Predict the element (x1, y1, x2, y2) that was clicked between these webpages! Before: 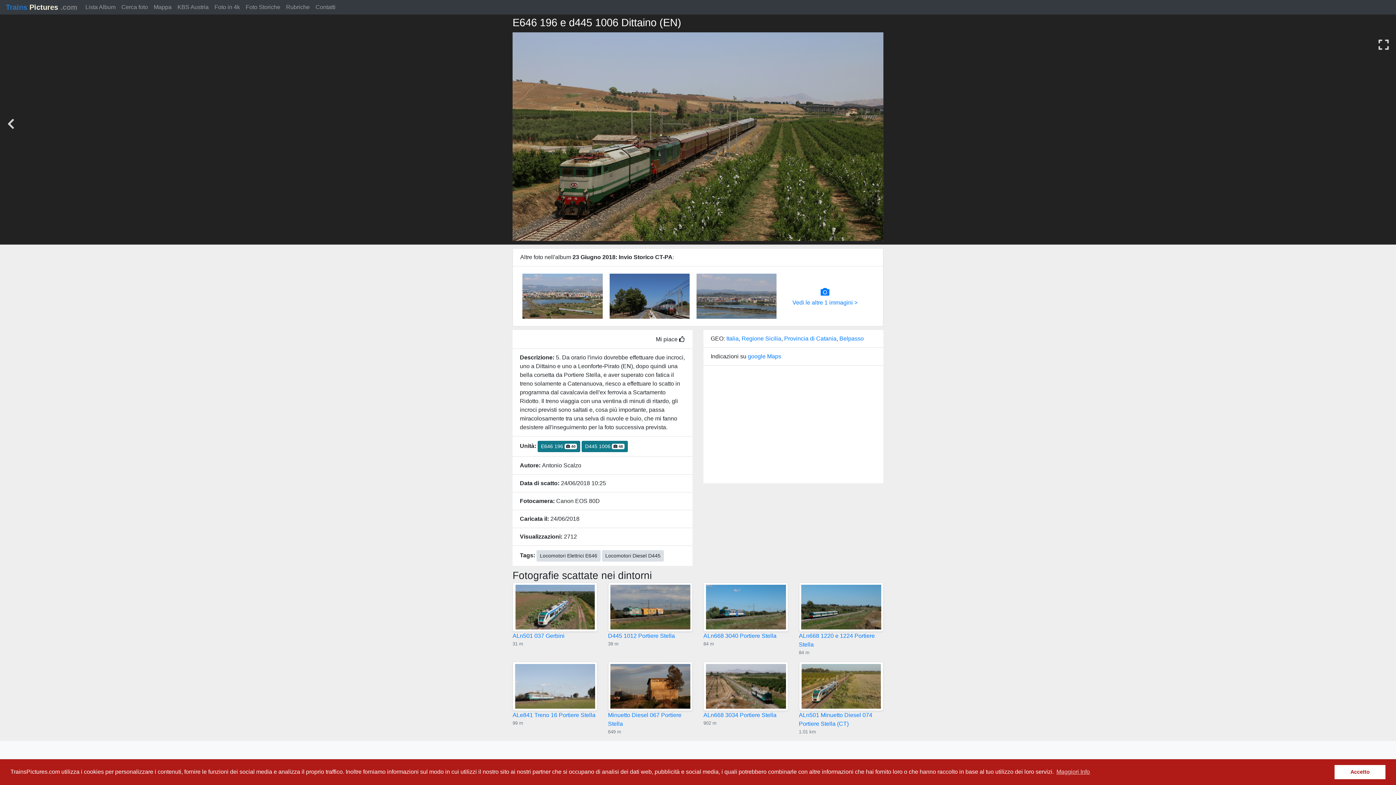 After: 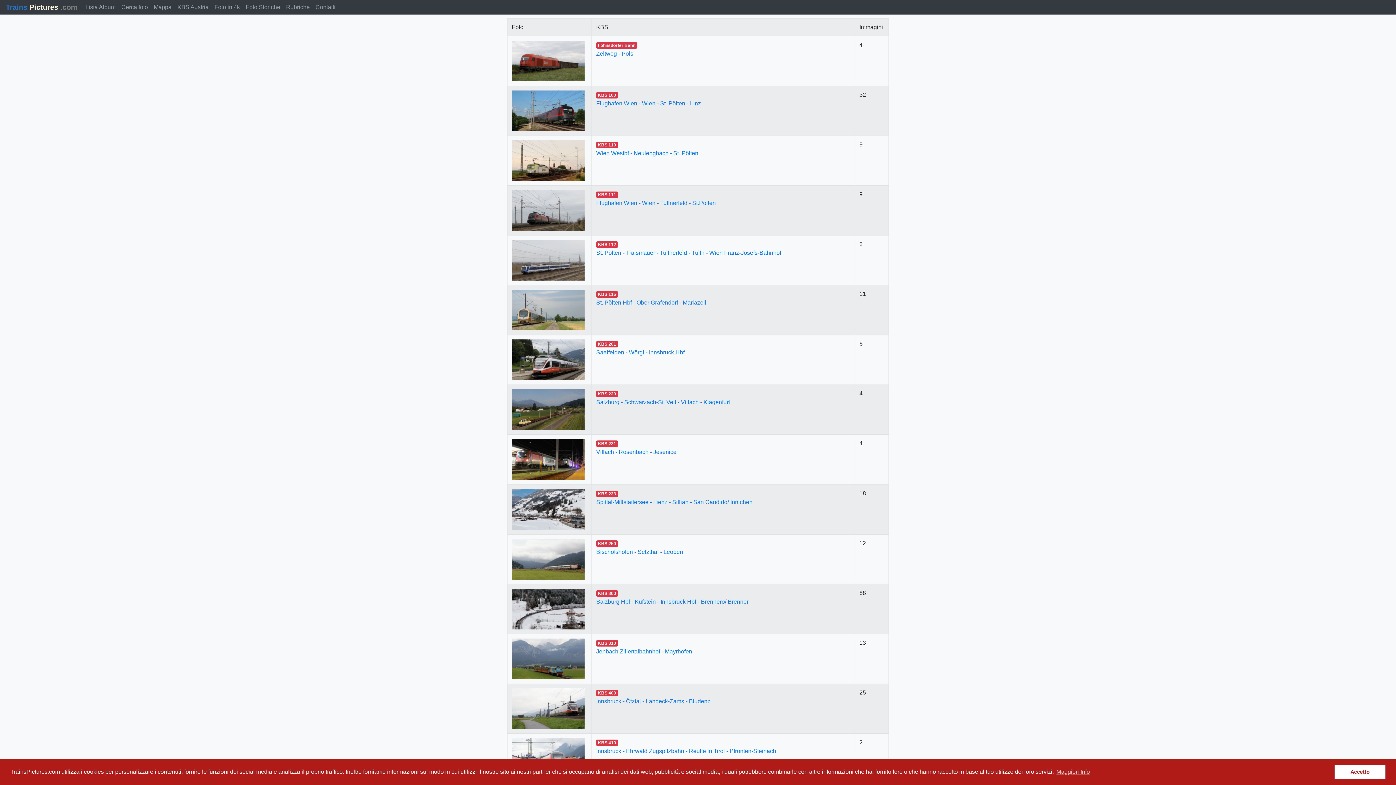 Action: label: KBS Austria bbox: (174, 0, 211, 14)